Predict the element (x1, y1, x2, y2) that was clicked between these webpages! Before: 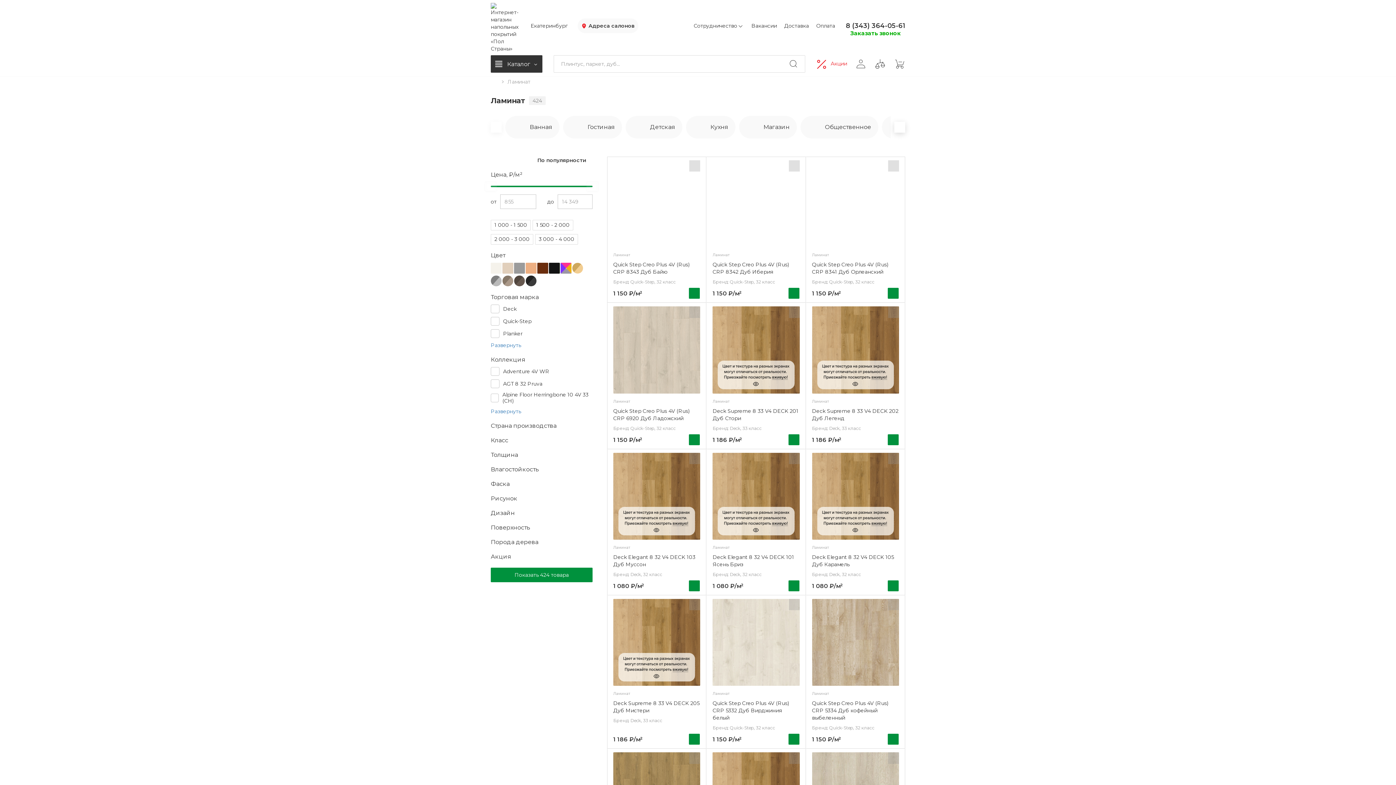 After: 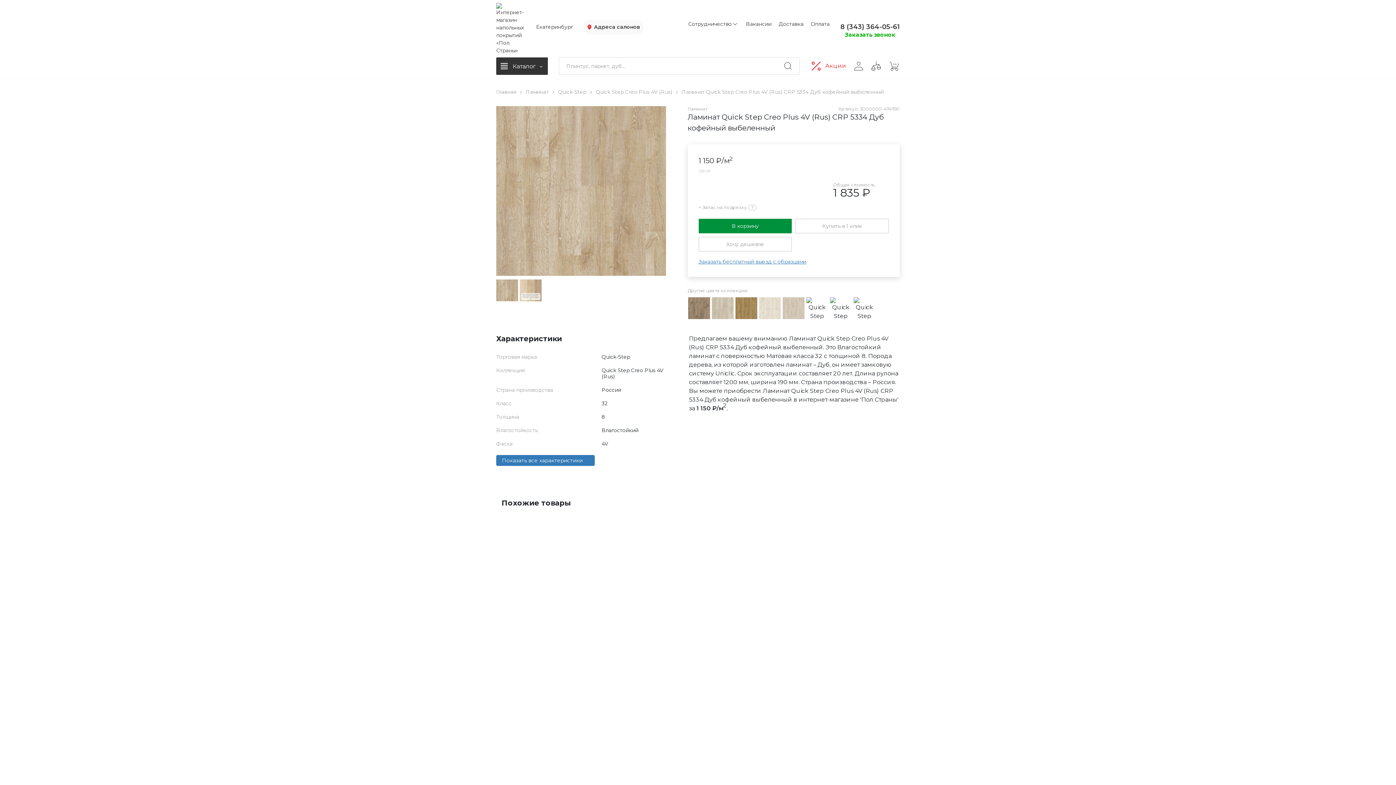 Action: bbox: (812, 700, 899, 721) label: Quick Step Creo Plus 4V (Rus) CRP 5334 Дуб кофейный выбеленный